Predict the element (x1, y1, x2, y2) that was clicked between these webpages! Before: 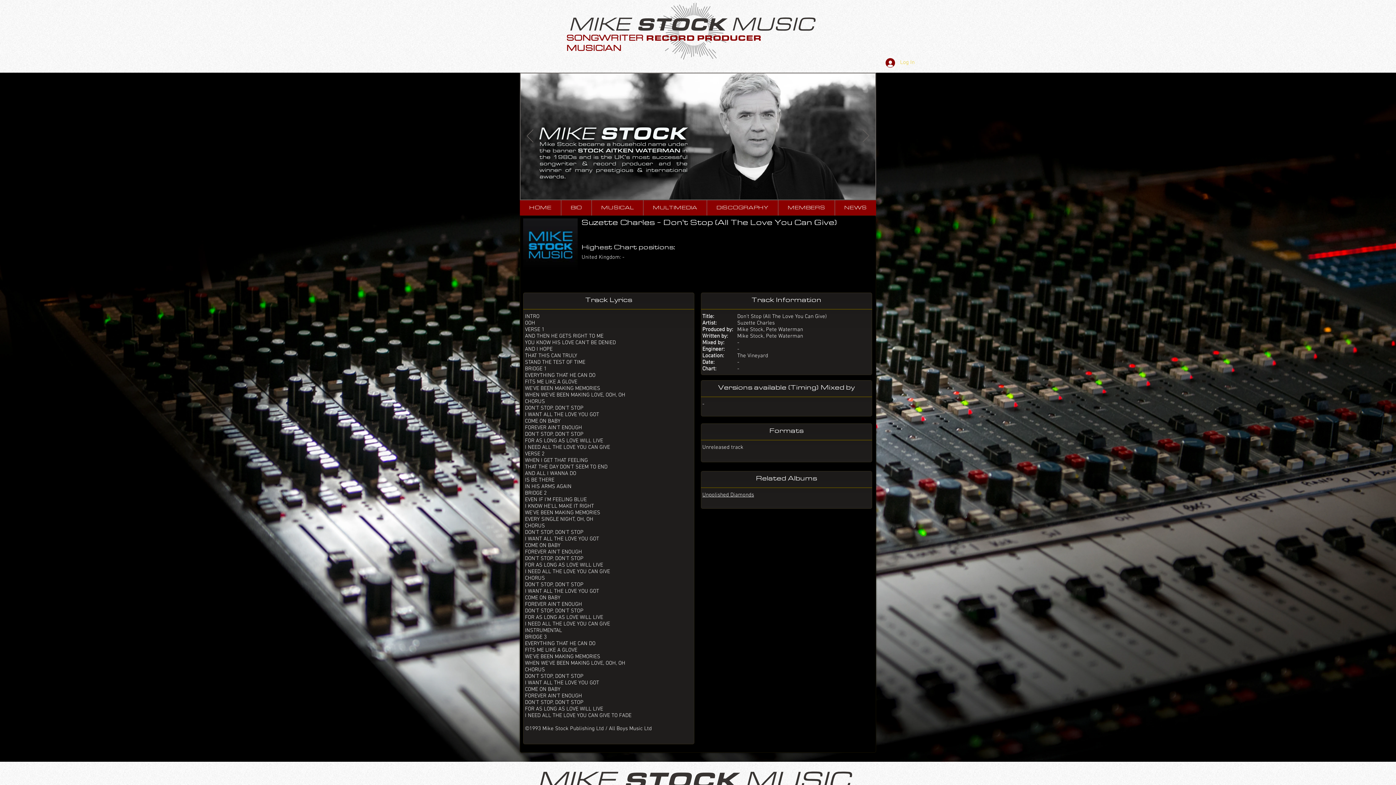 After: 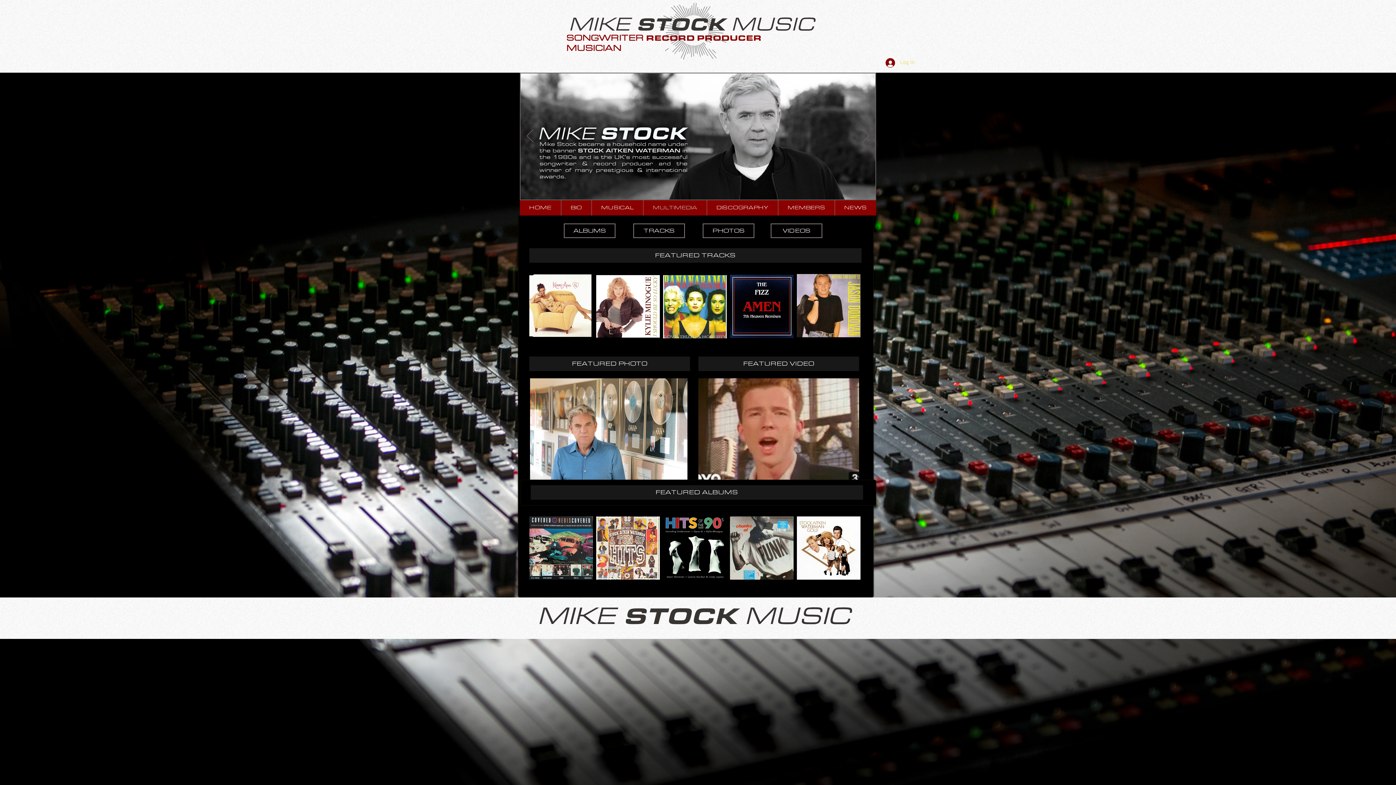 Action: bbox: (643, 200, 706, 215) label: MULTIMEDIA